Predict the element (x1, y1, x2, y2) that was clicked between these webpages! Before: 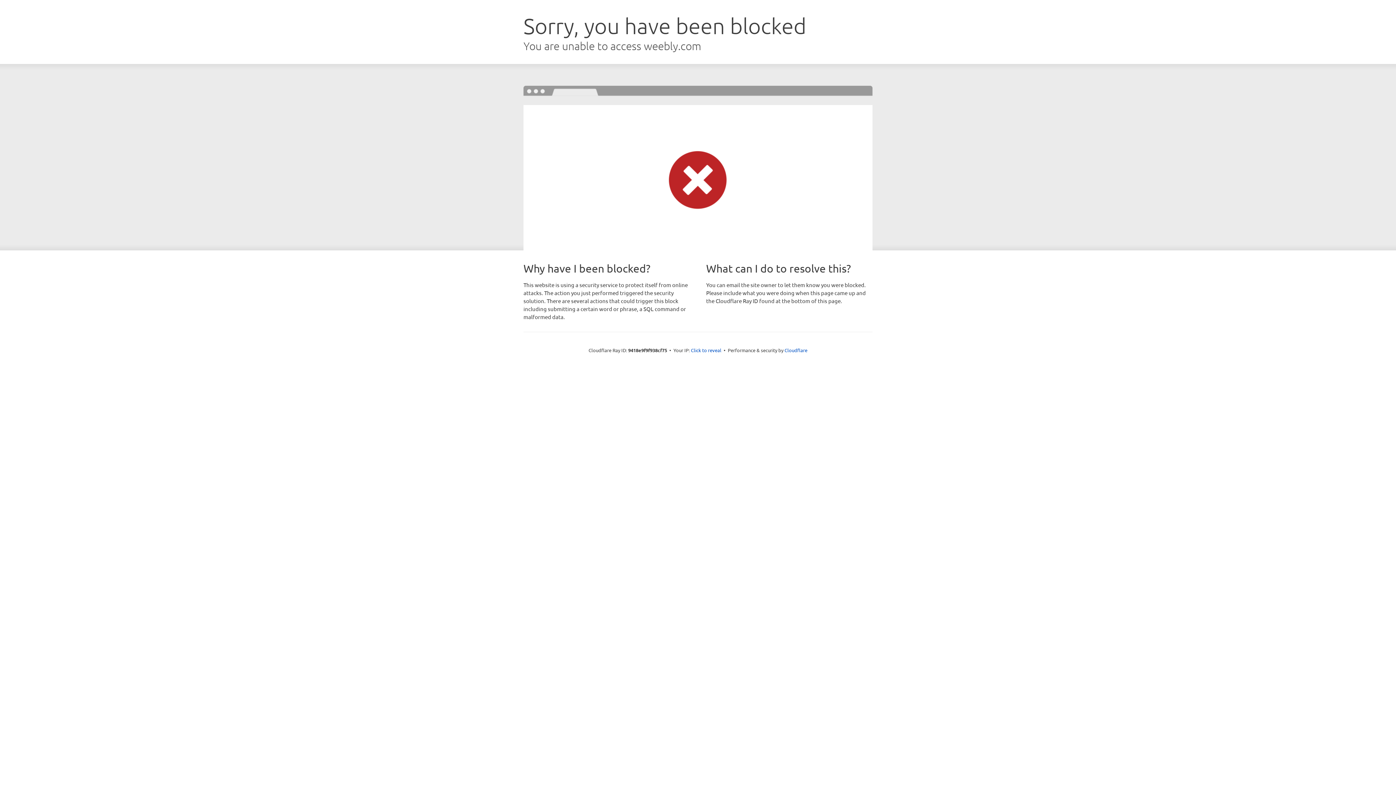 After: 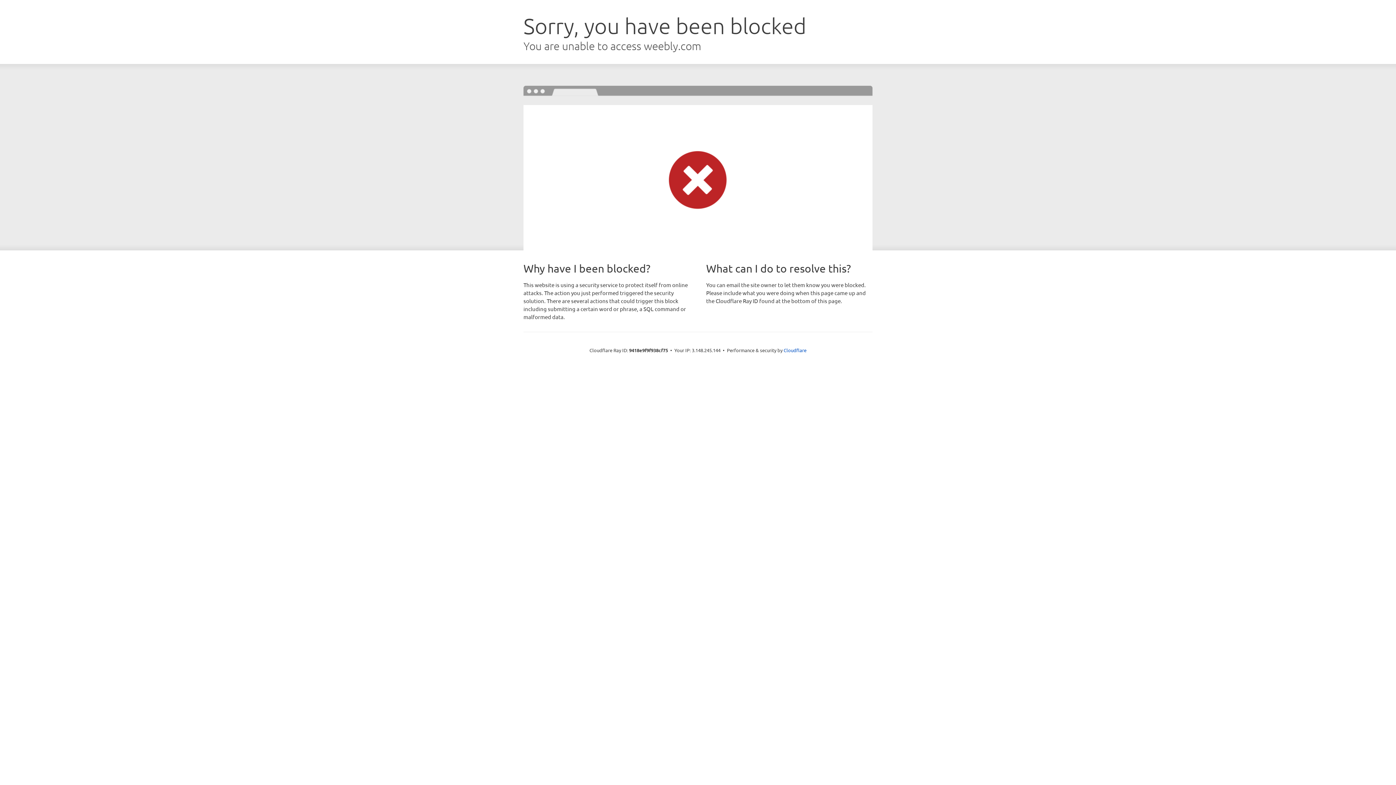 Action: label: Click to reveal bbox: (691, 346, 721, 353)